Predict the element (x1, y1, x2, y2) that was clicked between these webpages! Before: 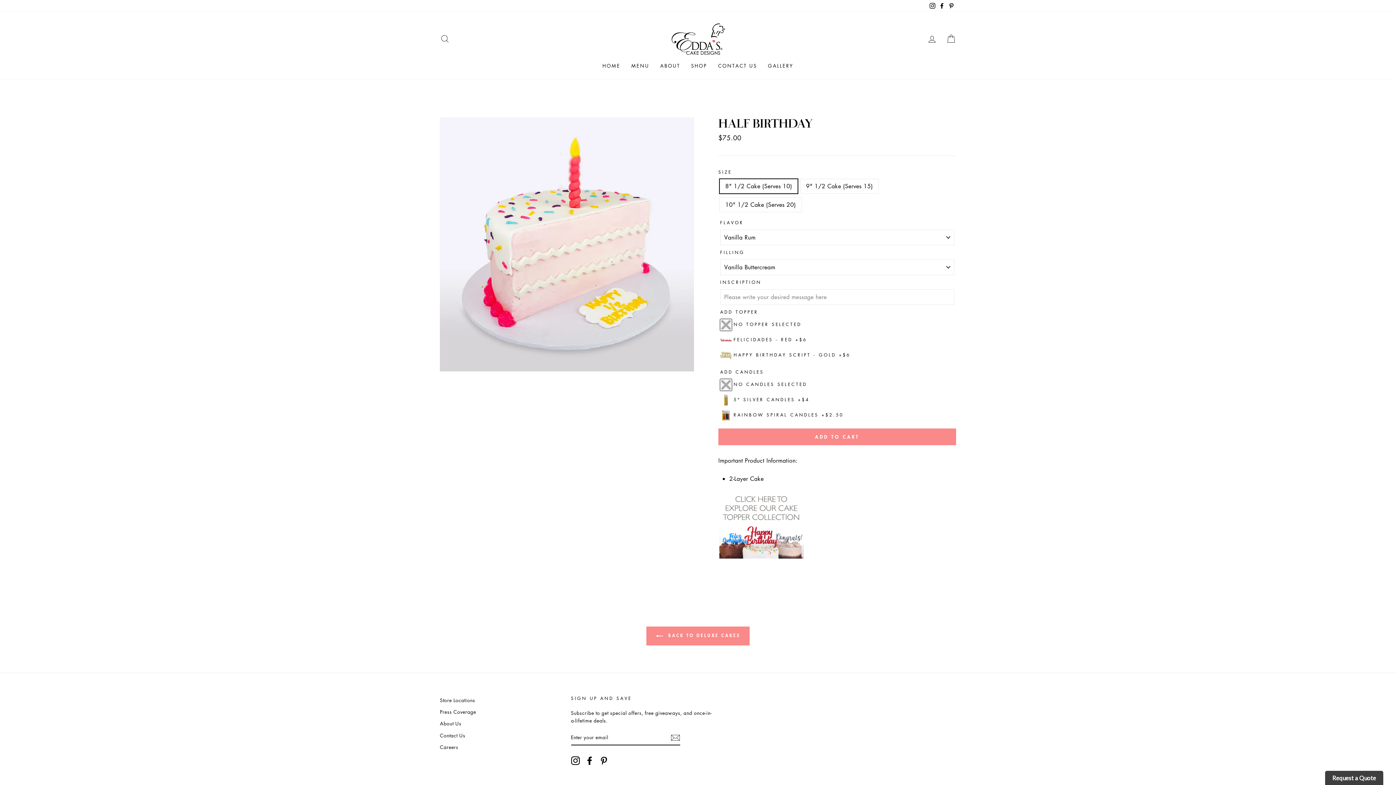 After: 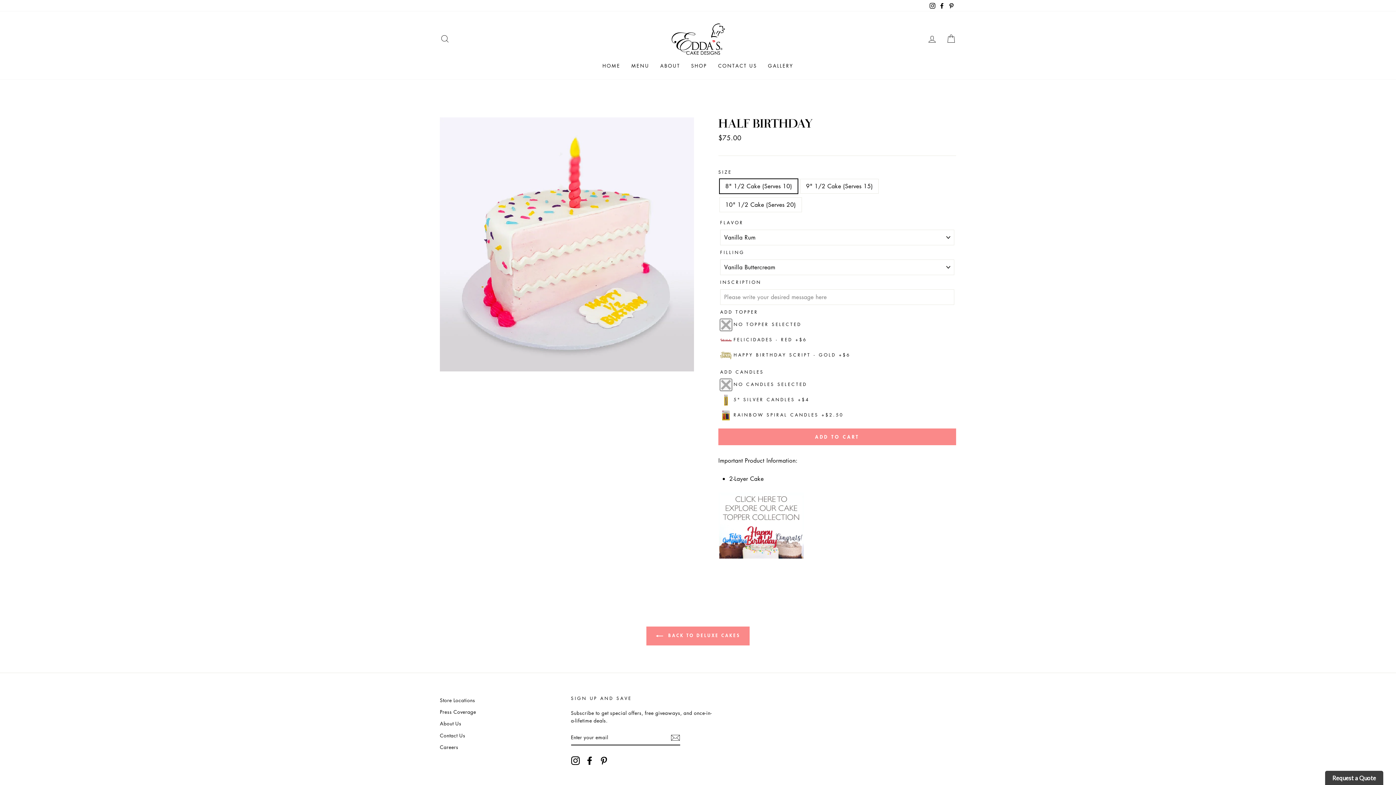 Action: bbox: (585, 756, 594, 765) label: Facebook